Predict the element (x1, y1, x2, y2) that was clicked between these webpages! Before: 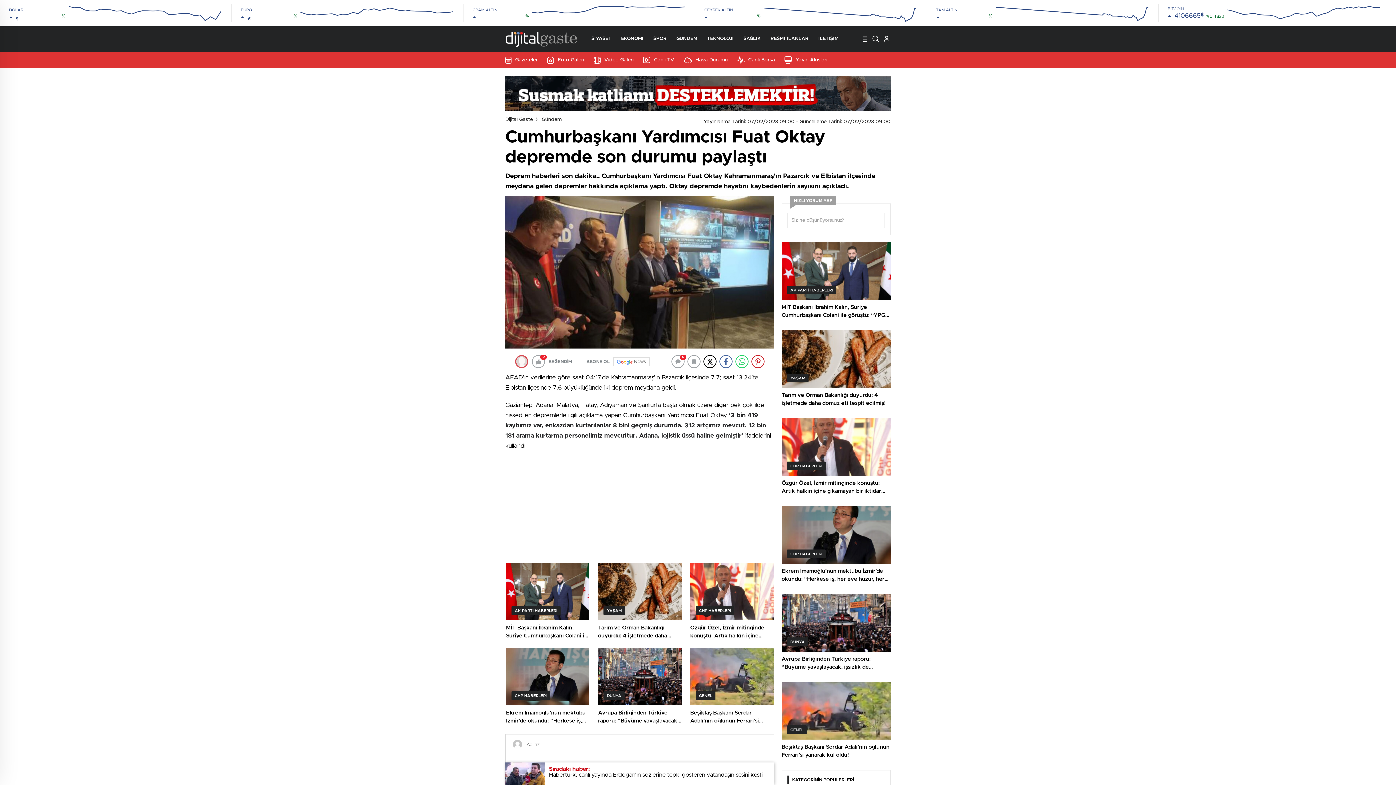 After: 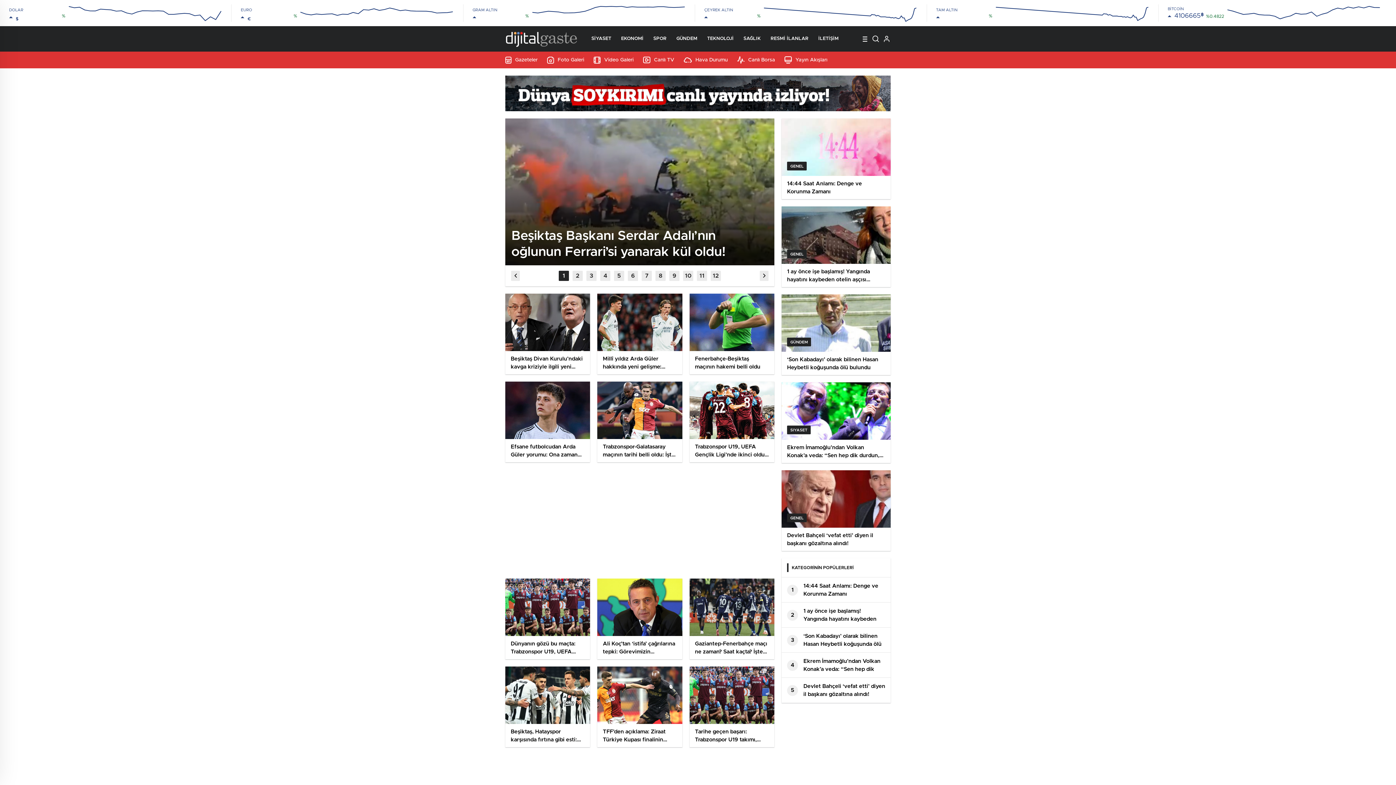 Action: label: SPOR bbox: (653, 26, 666, 51)